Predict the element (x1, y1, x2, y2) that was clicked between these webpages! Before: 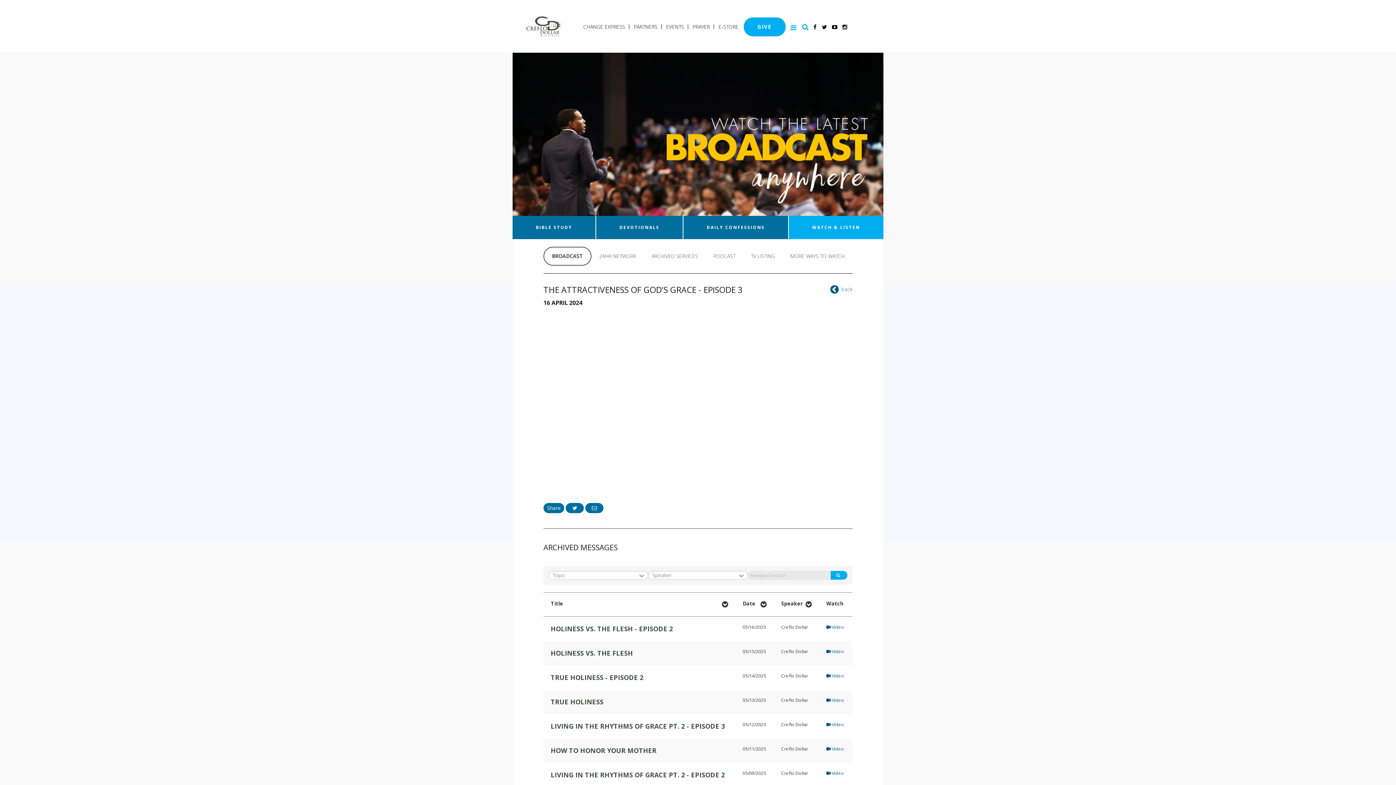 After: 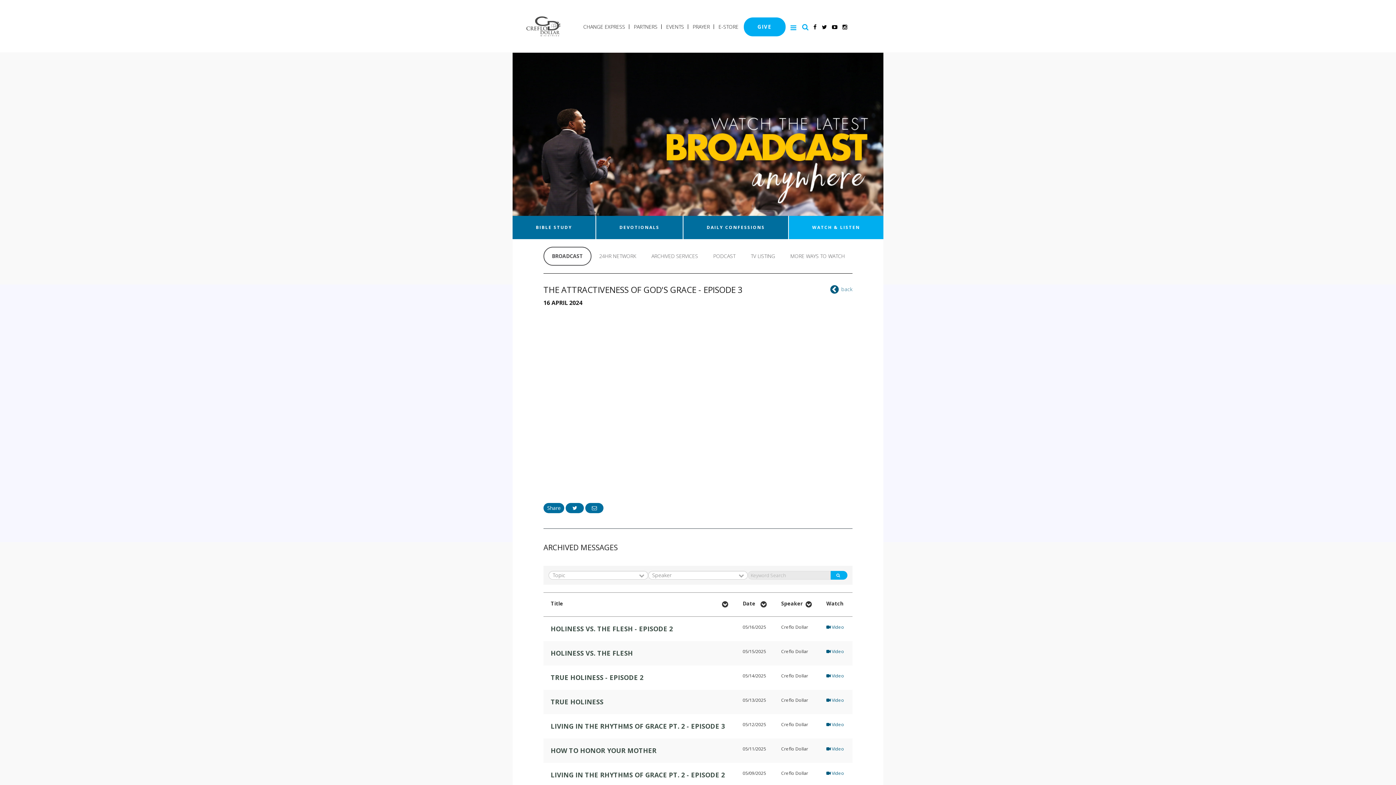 Action: bbox: (813, 23, 816, 30)